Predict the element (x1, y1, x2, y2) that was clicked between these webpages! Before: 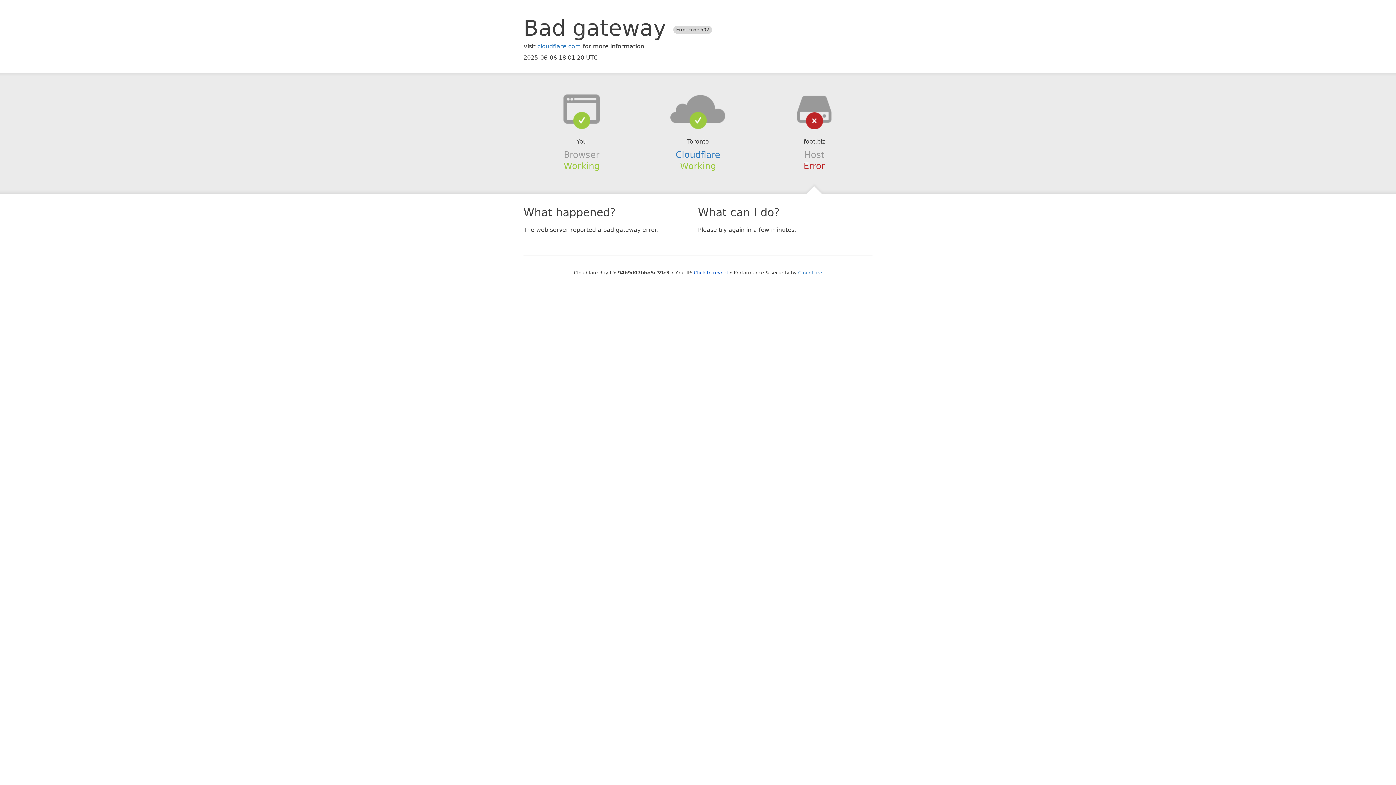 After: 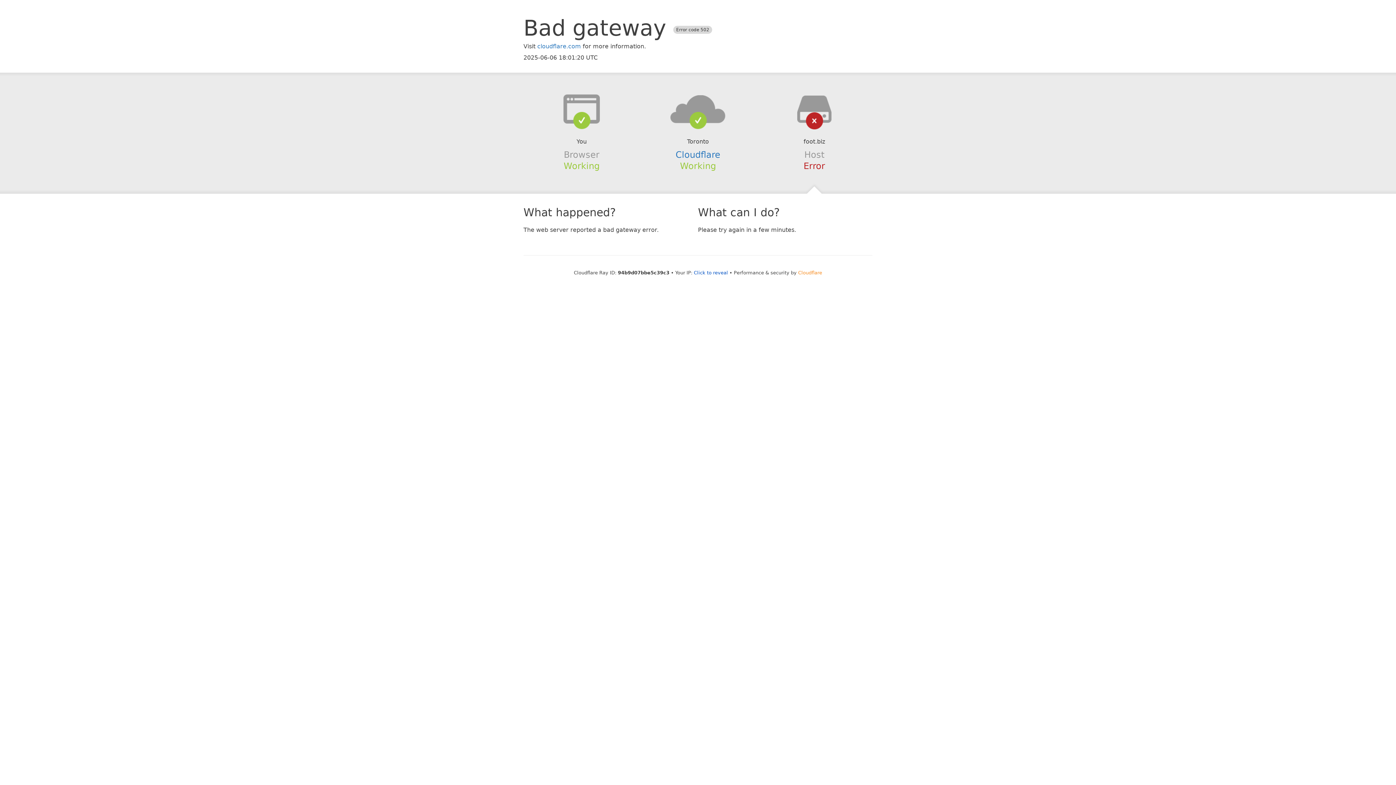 Action: bbox: (798, 270, 822, 275) label: Cloudflare